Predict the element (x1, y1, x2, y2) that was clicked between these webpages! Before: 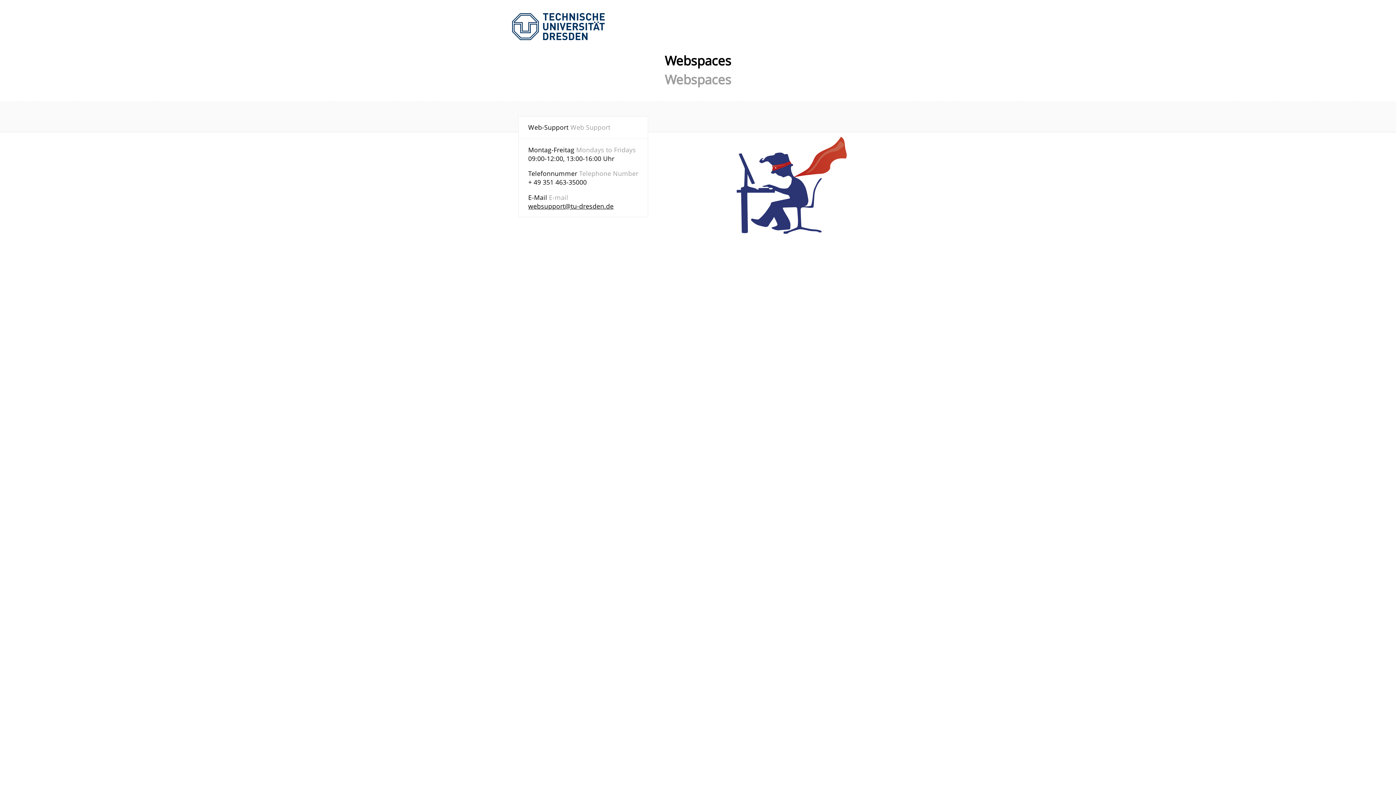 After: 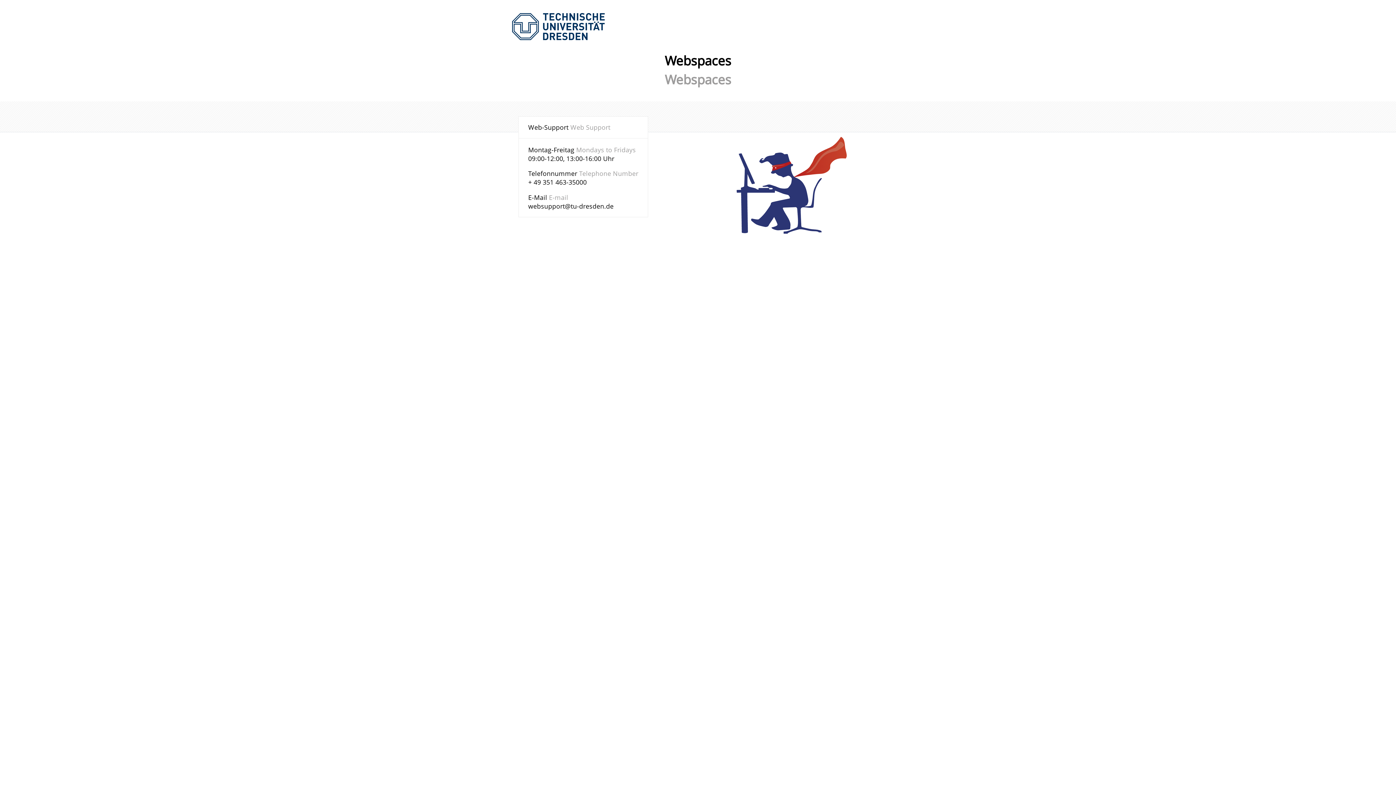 Action: bbox: (528, 201, 613, 210) label: websupport@tu-dresden.de